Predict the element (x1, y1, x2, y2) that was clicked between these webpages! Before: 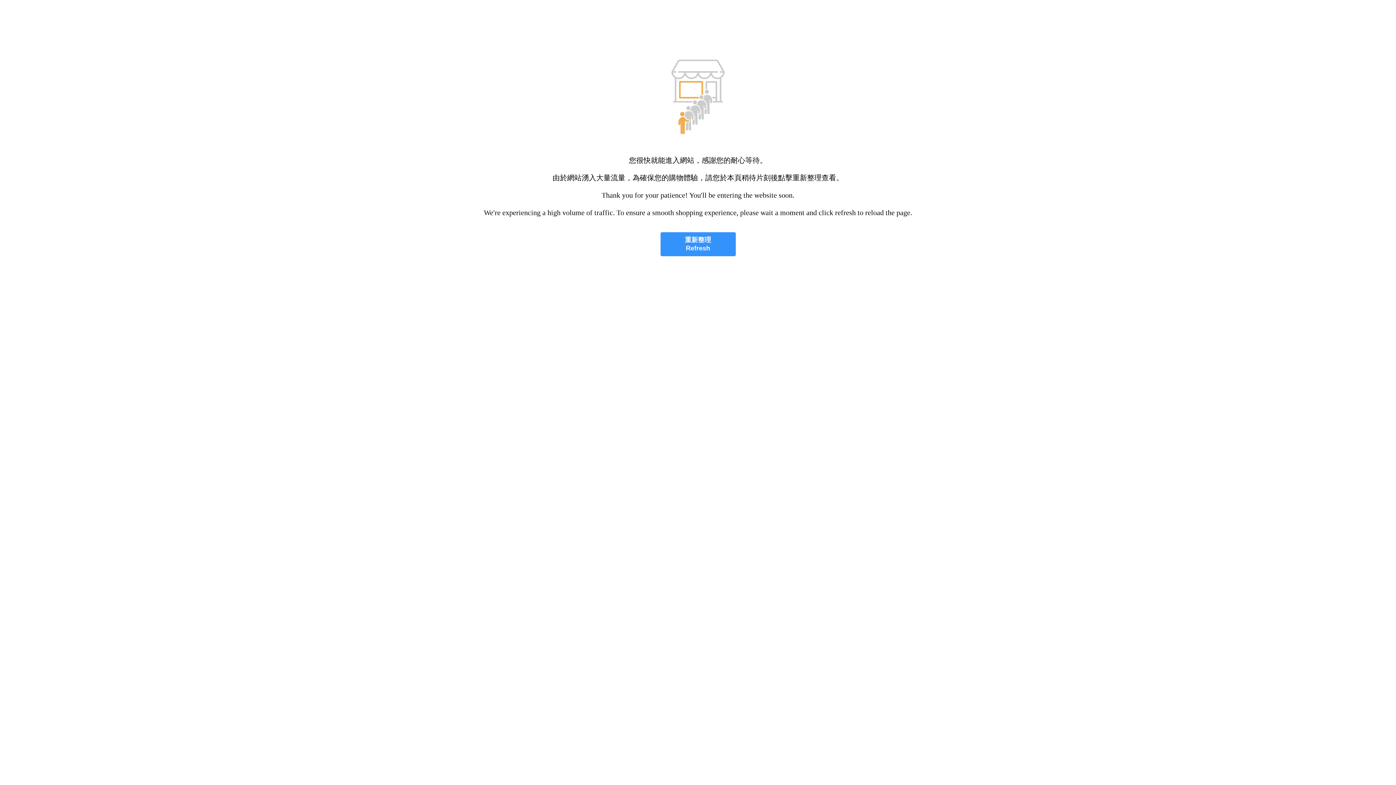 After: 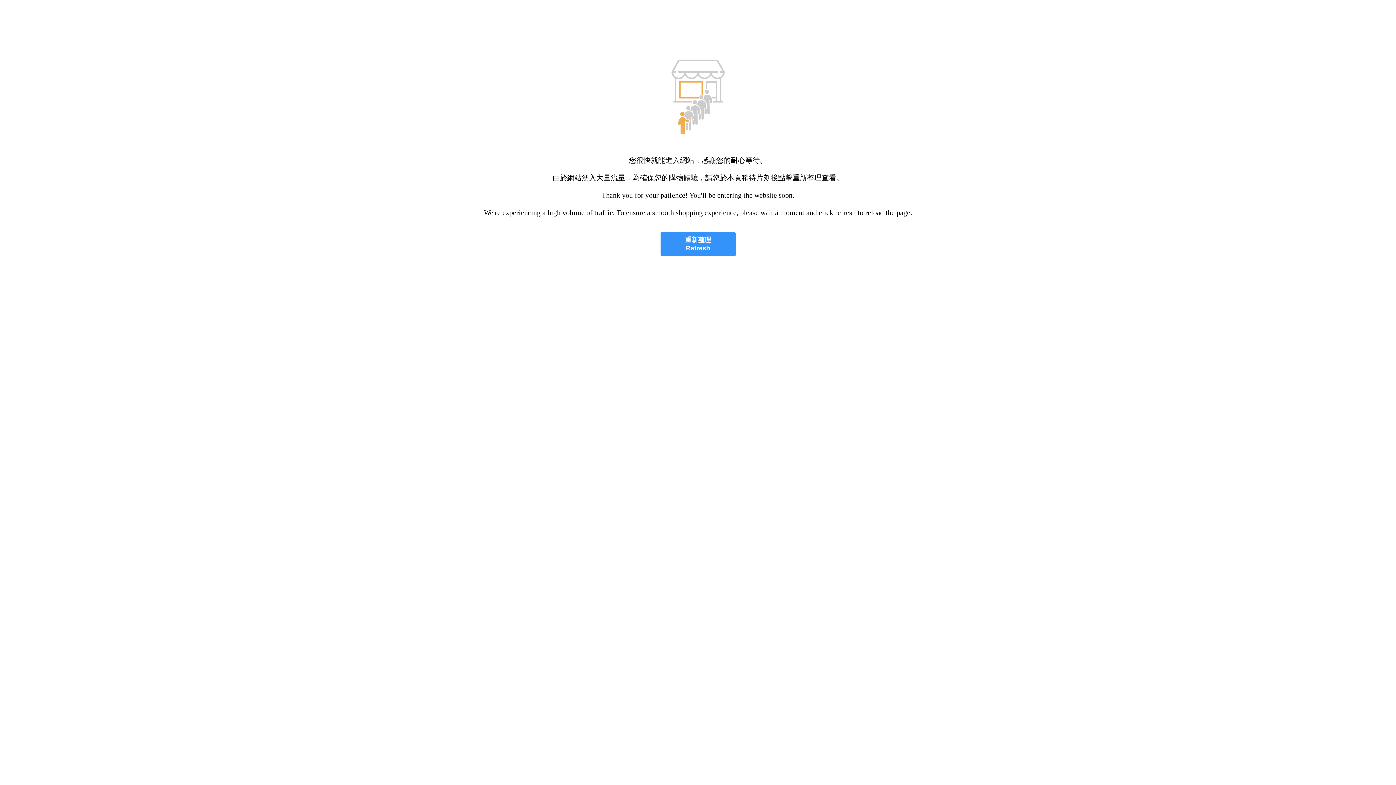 Action: bbox: (660, 232, 735, 256) label: 重新整理
Refresh